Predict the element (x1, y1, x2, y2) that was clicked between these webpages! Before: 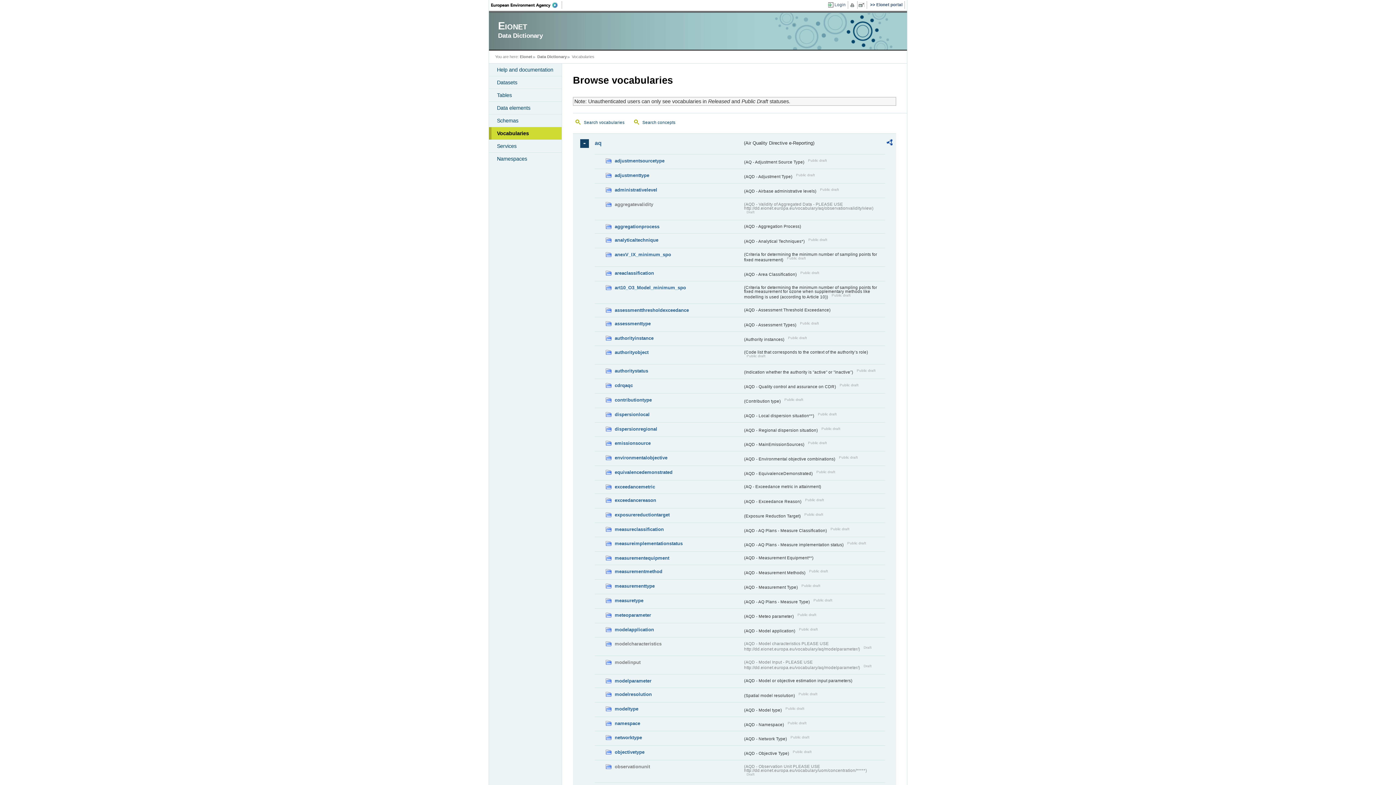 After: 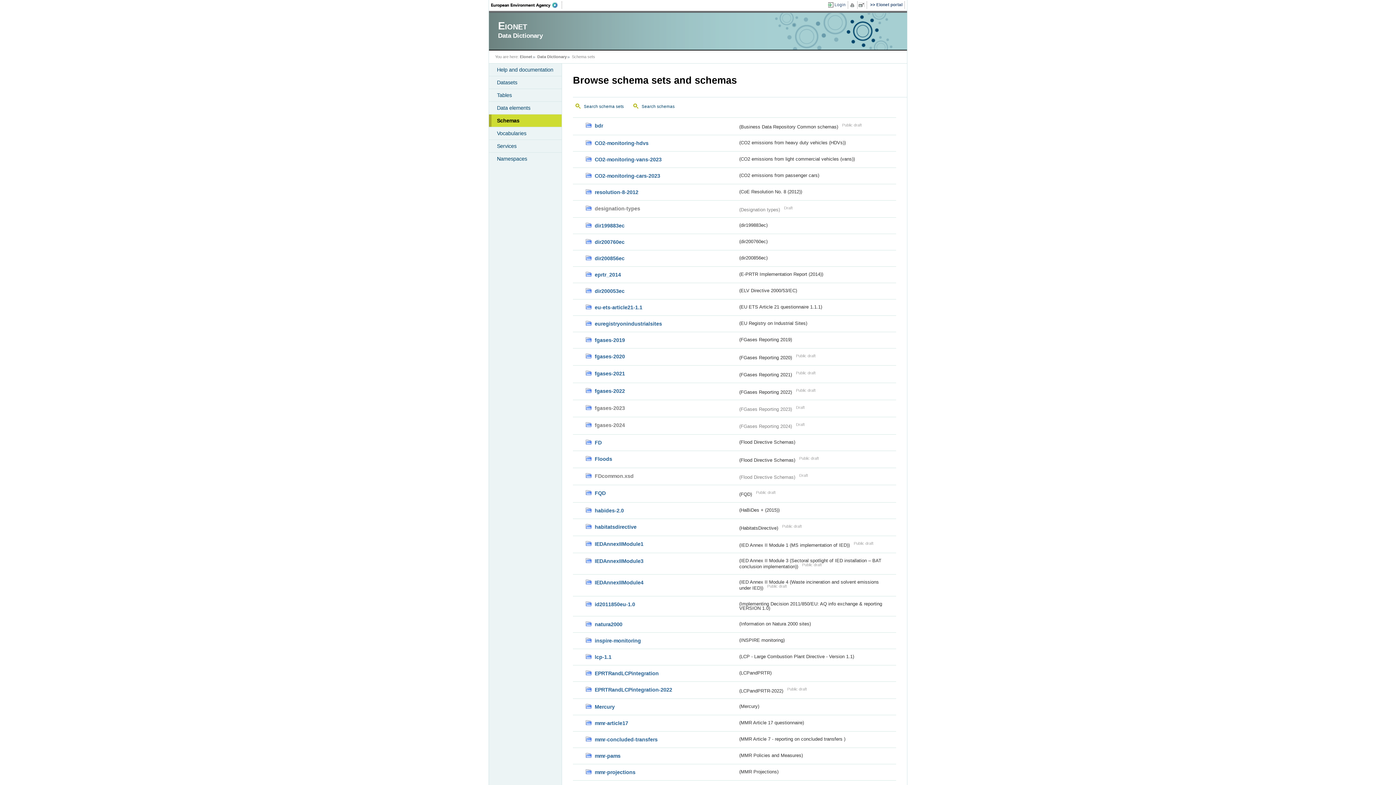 Action: bbox: (489, 114, 561, 126) label: Schemas